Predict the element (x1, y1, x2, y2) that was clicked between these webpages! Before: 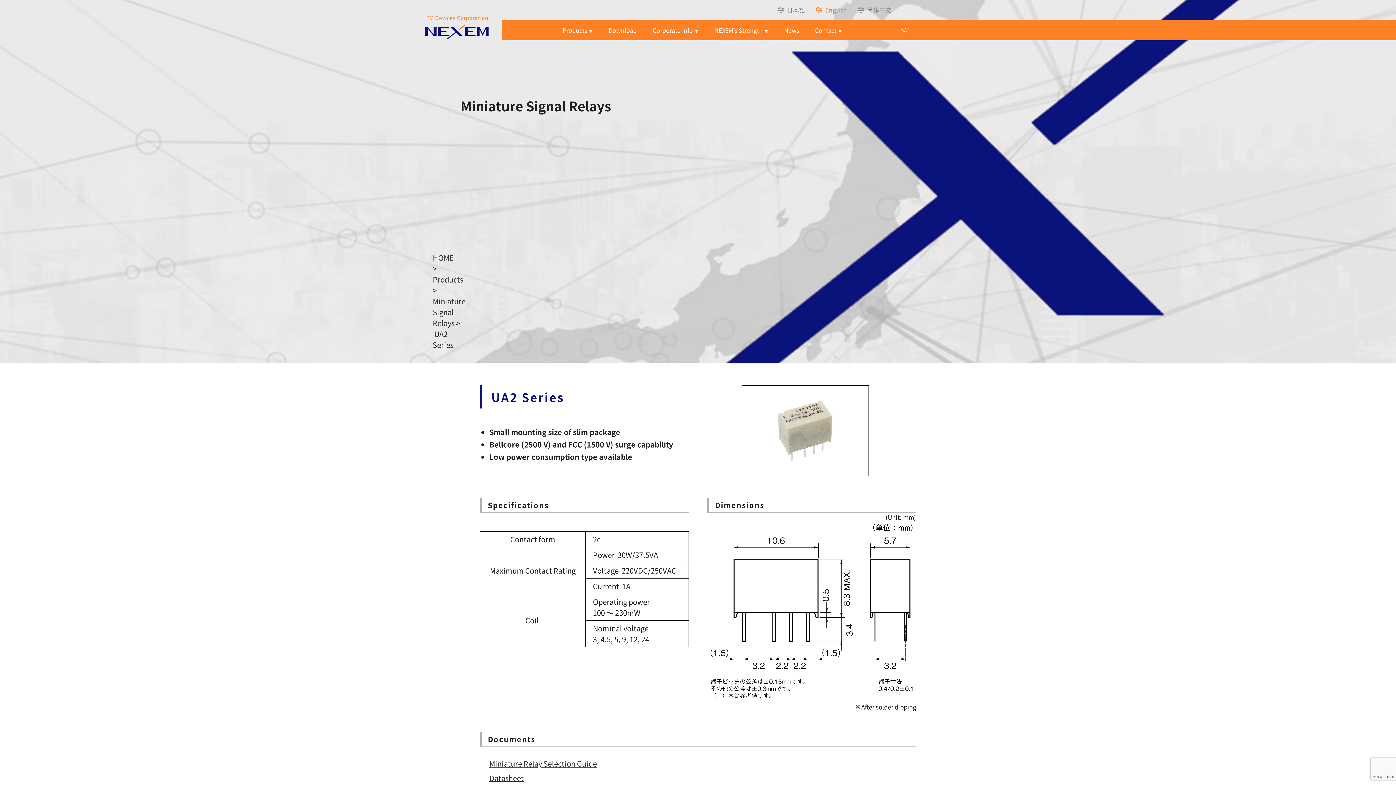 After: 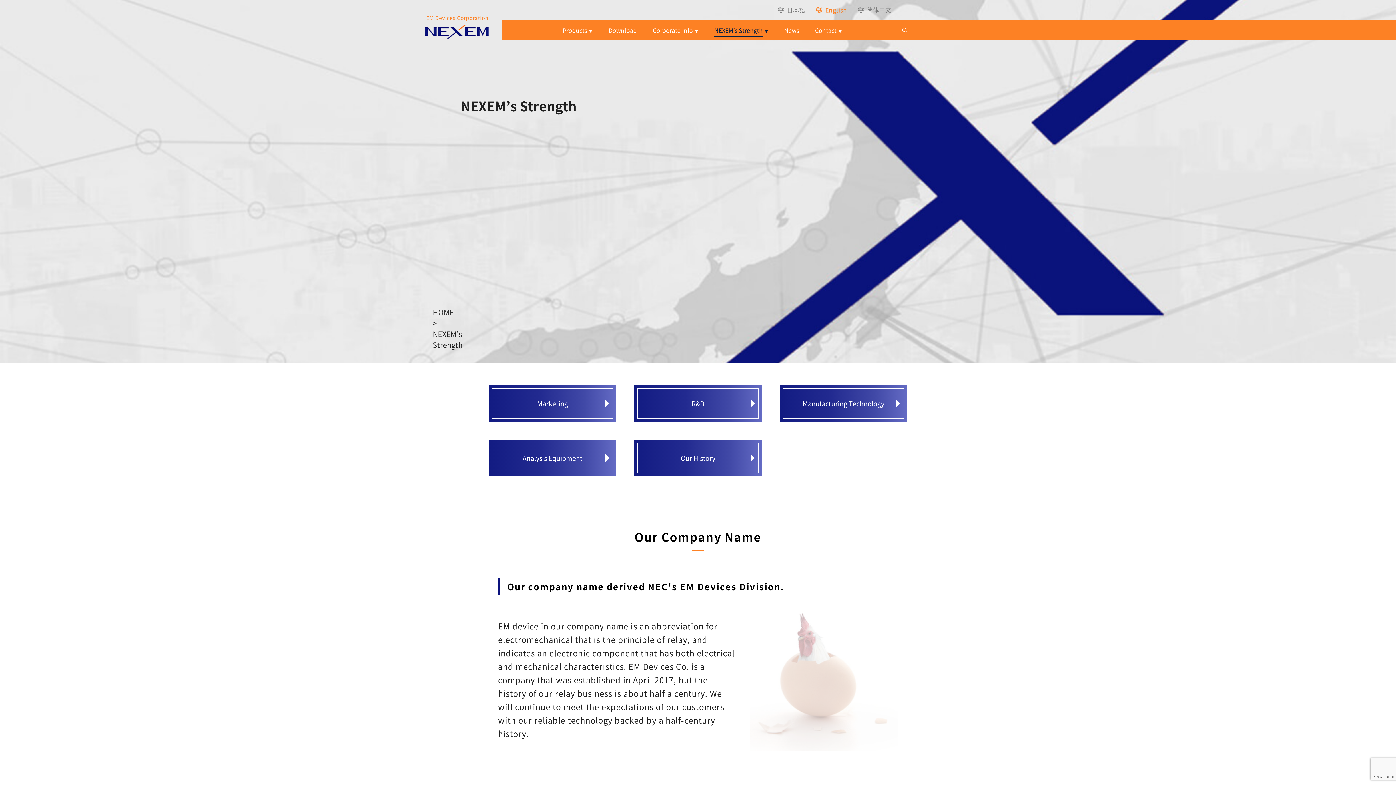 Action: bbox: (714, 27, 762, 33) label: NEXEM’s Strength